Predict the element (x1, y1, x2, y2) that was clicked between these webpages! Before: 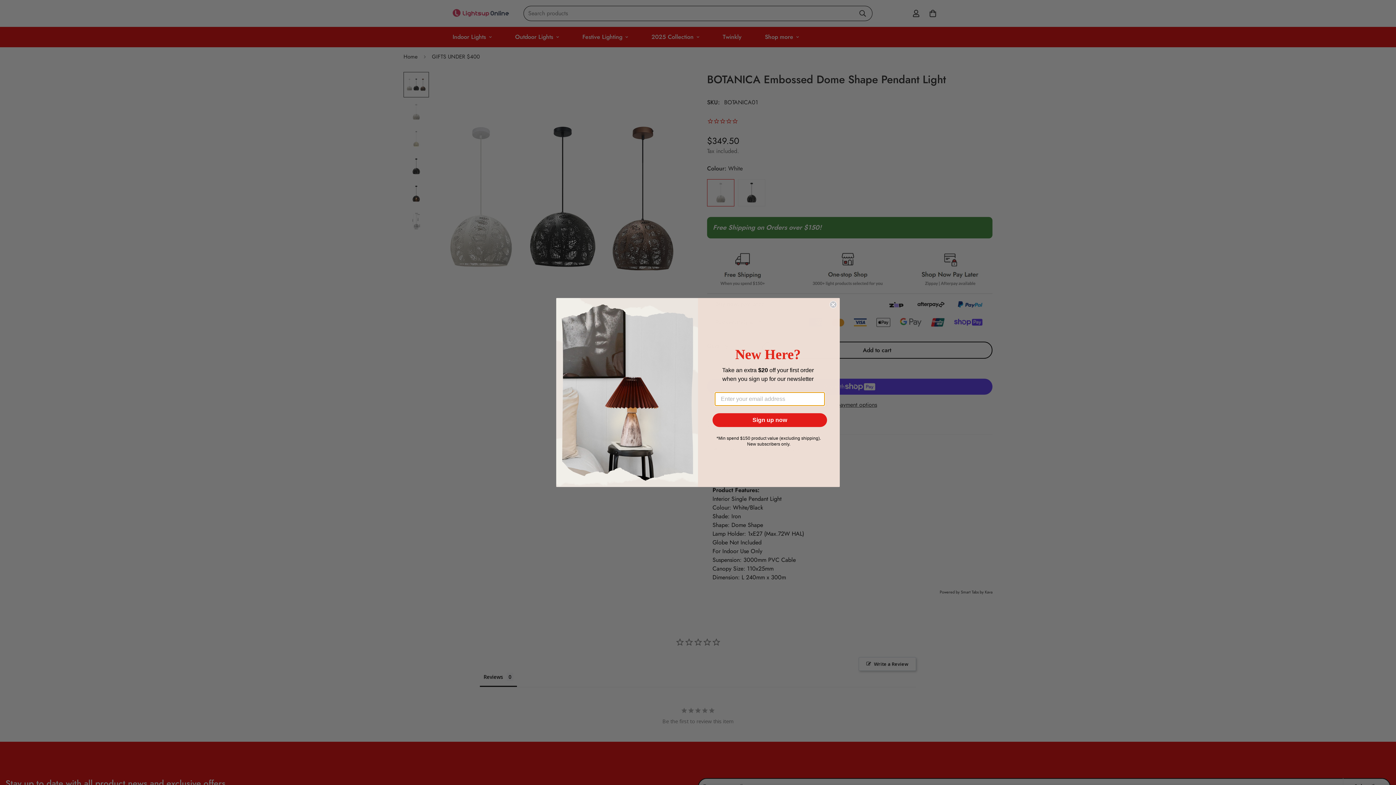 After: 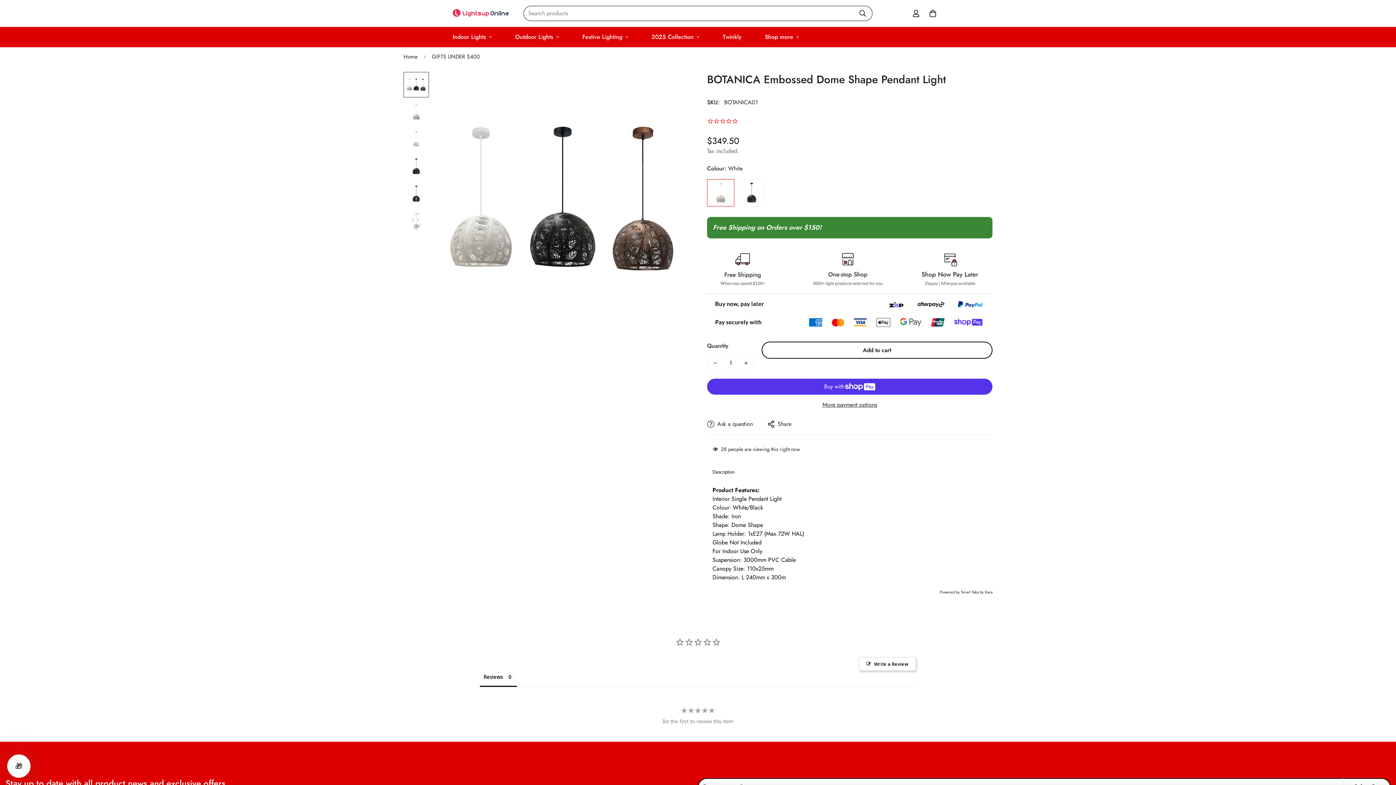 Action: label: Close dialog bbox: (829, 320, 837, 327)